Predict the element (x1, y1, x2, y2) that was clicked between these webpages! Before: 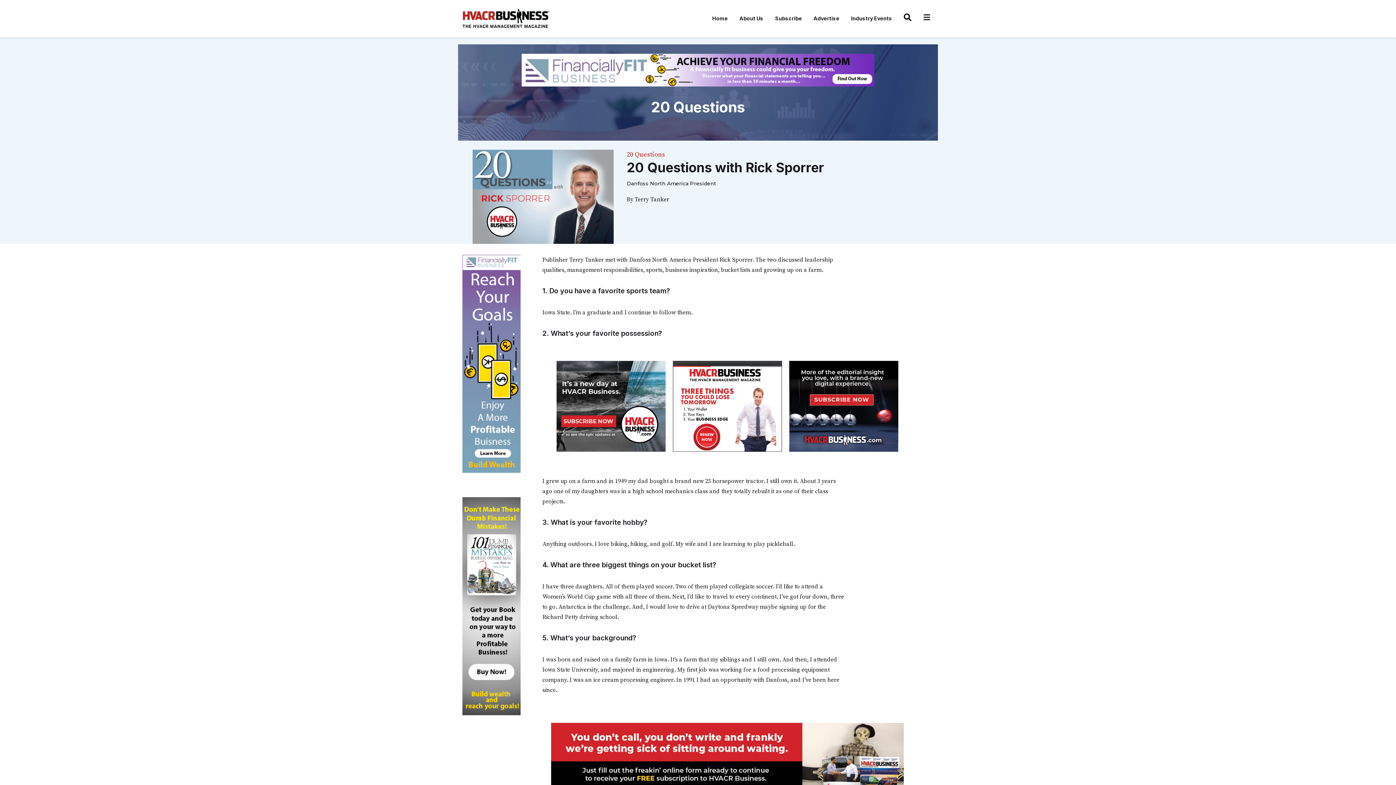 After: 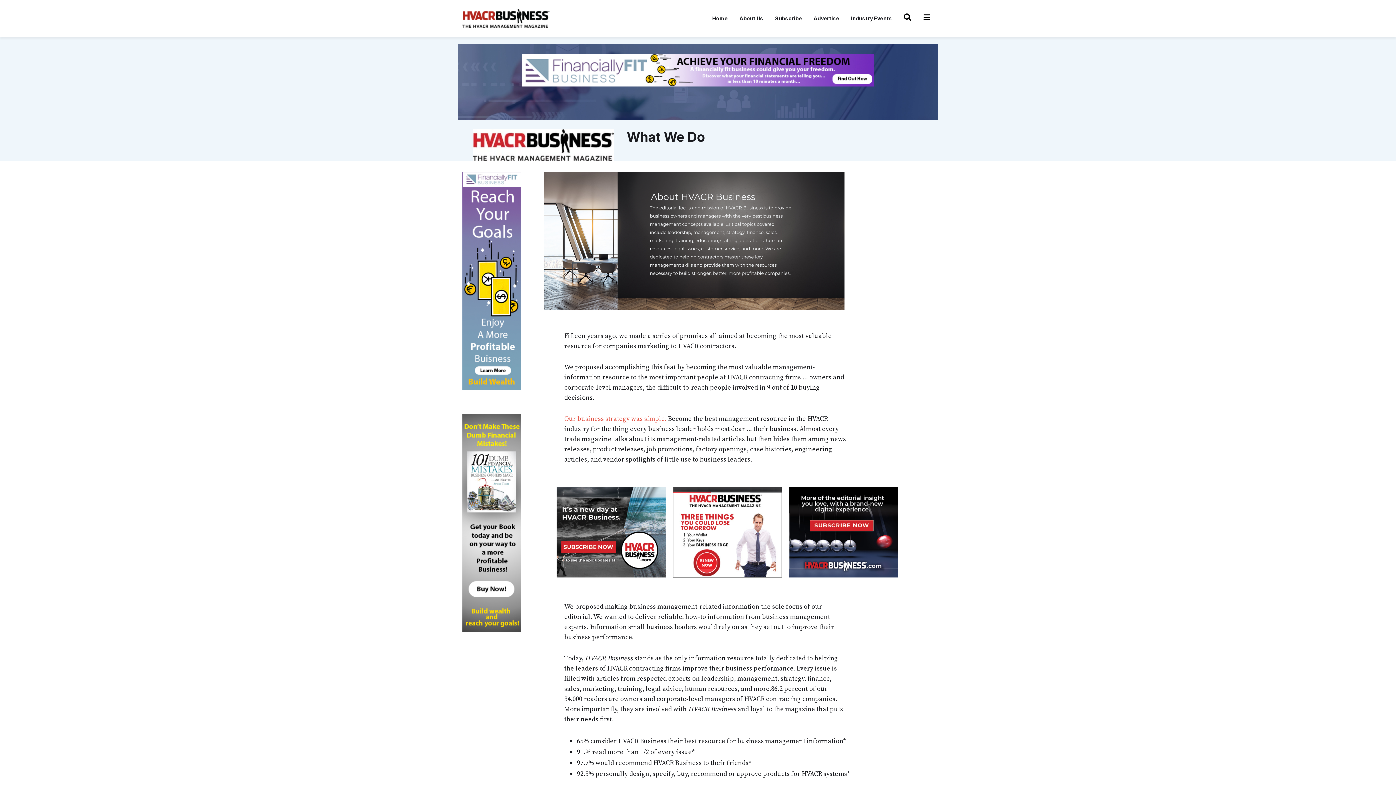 Action: label: About Us bbox: (736, 10, 766, 26)